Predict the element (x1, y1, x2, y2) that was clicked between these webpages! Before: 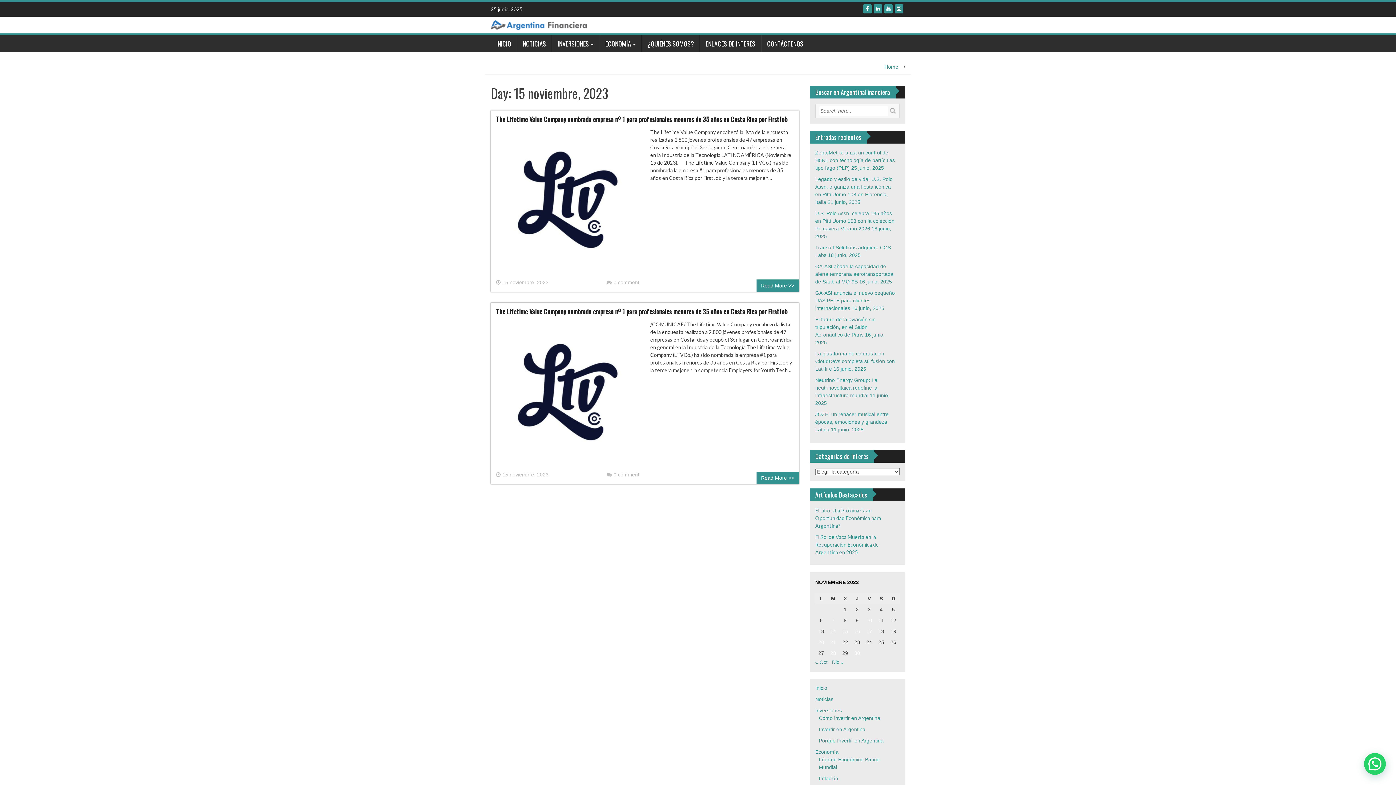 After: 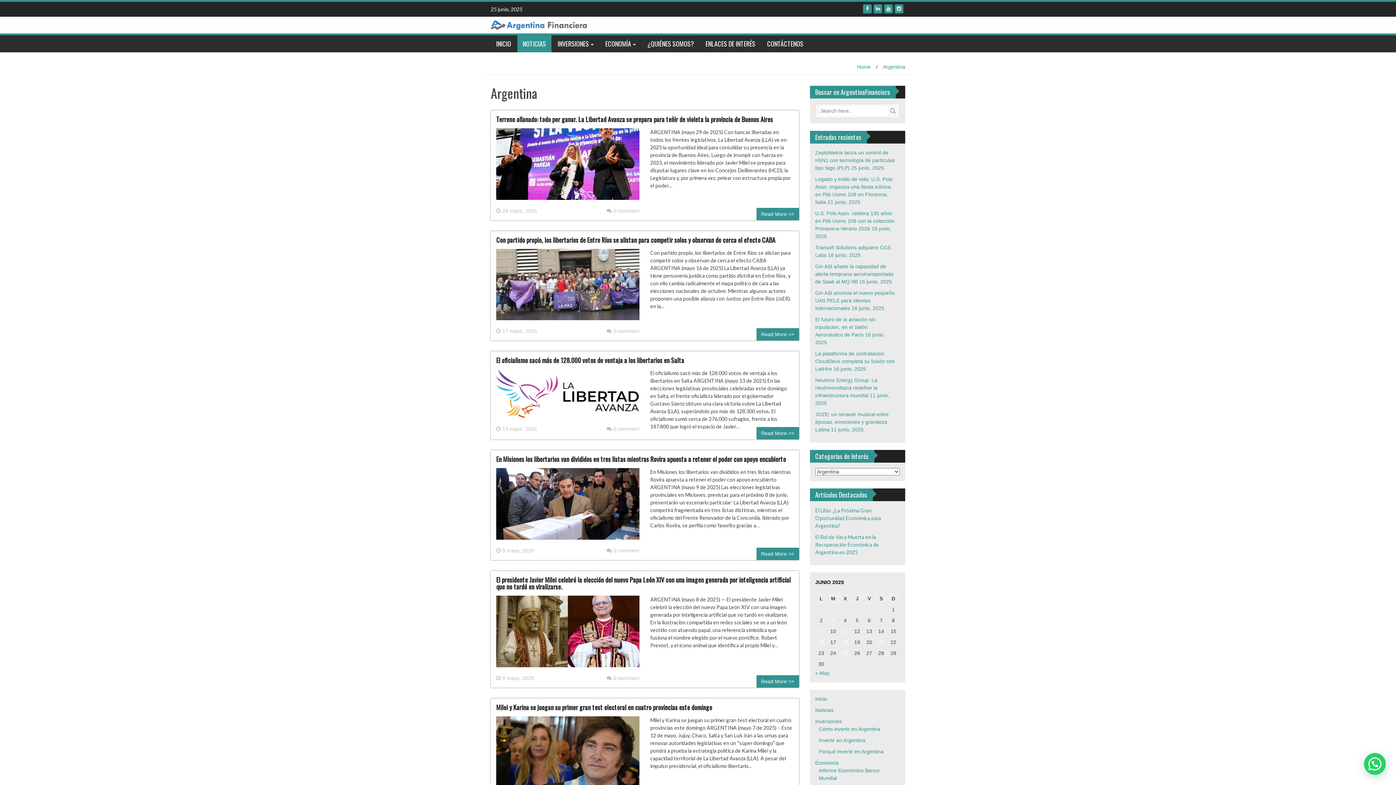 Action: label: Noticias bbox: (815, 696, 833, 702)